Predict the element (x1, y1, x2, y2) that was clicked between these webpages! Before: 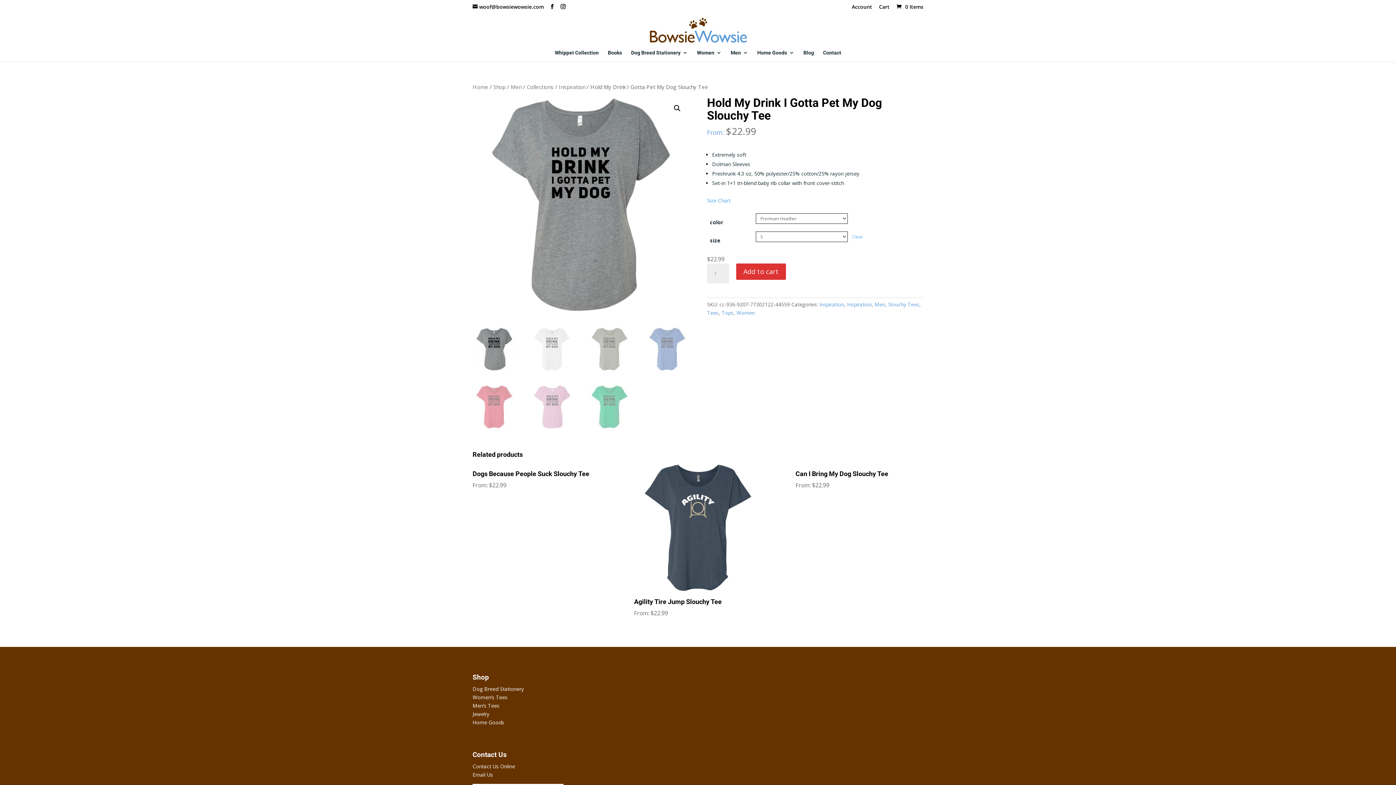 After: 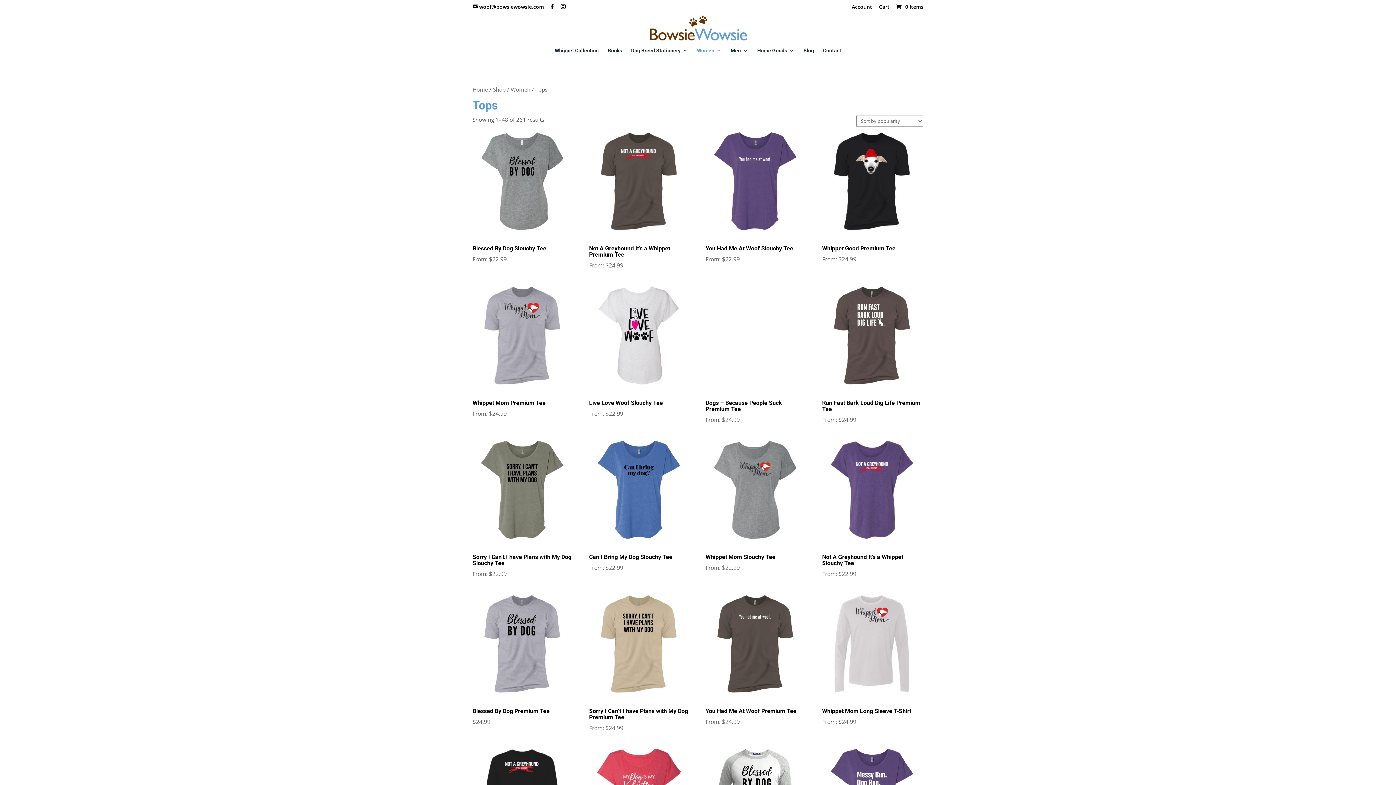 Action: label: Women’s Tees bbox: (472, 694, 507, 701)